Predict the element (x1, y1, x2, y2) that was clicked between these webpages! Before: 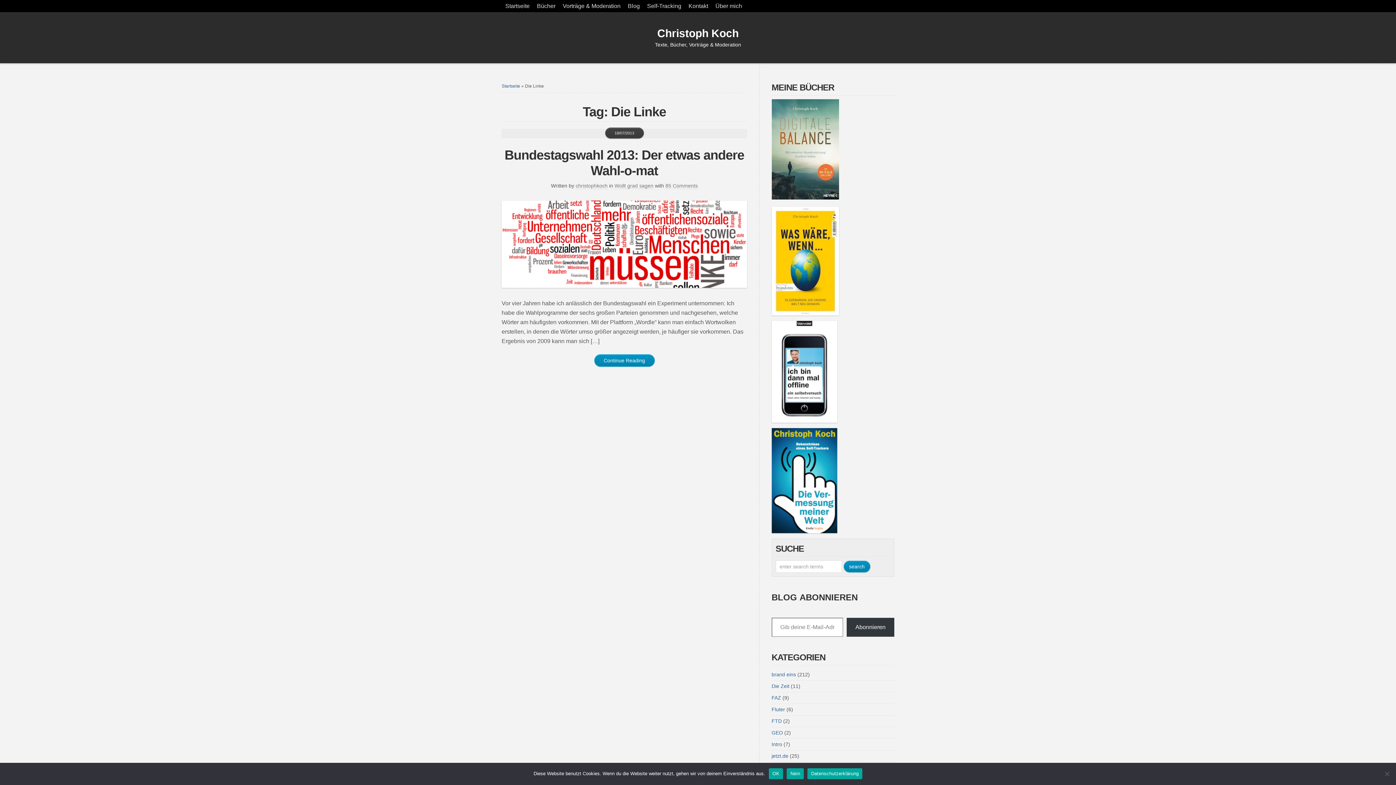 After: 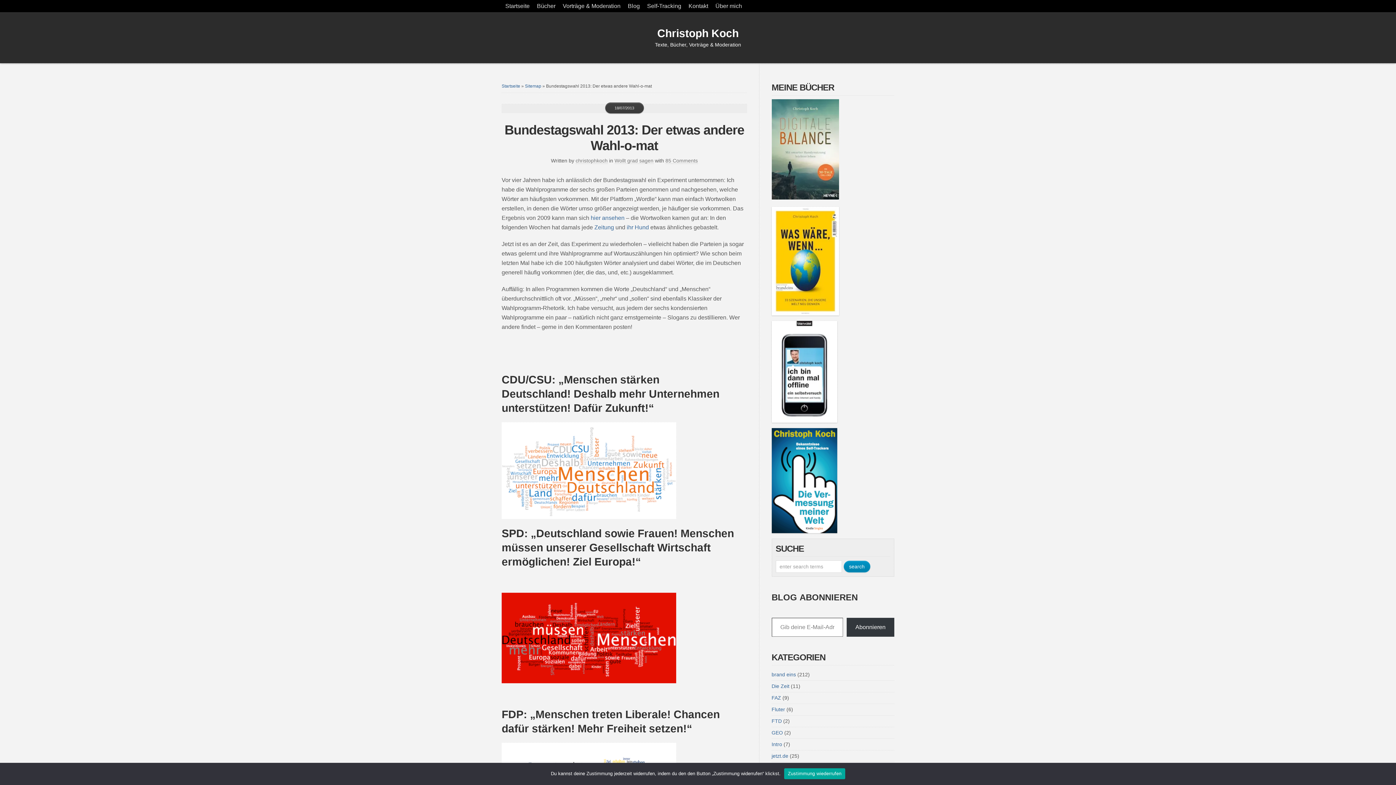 Action: bbox: (594, 354, 654, 366) label: Continue Reading